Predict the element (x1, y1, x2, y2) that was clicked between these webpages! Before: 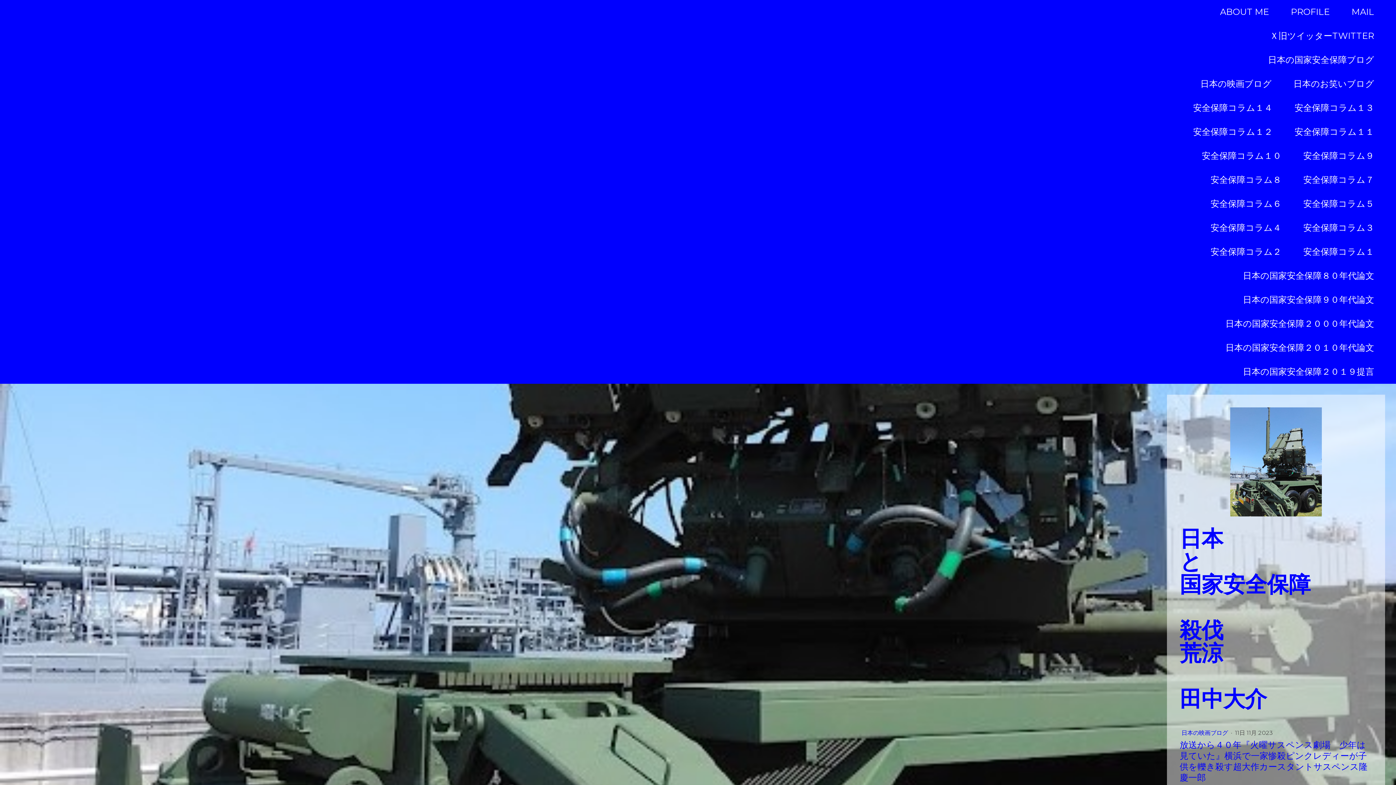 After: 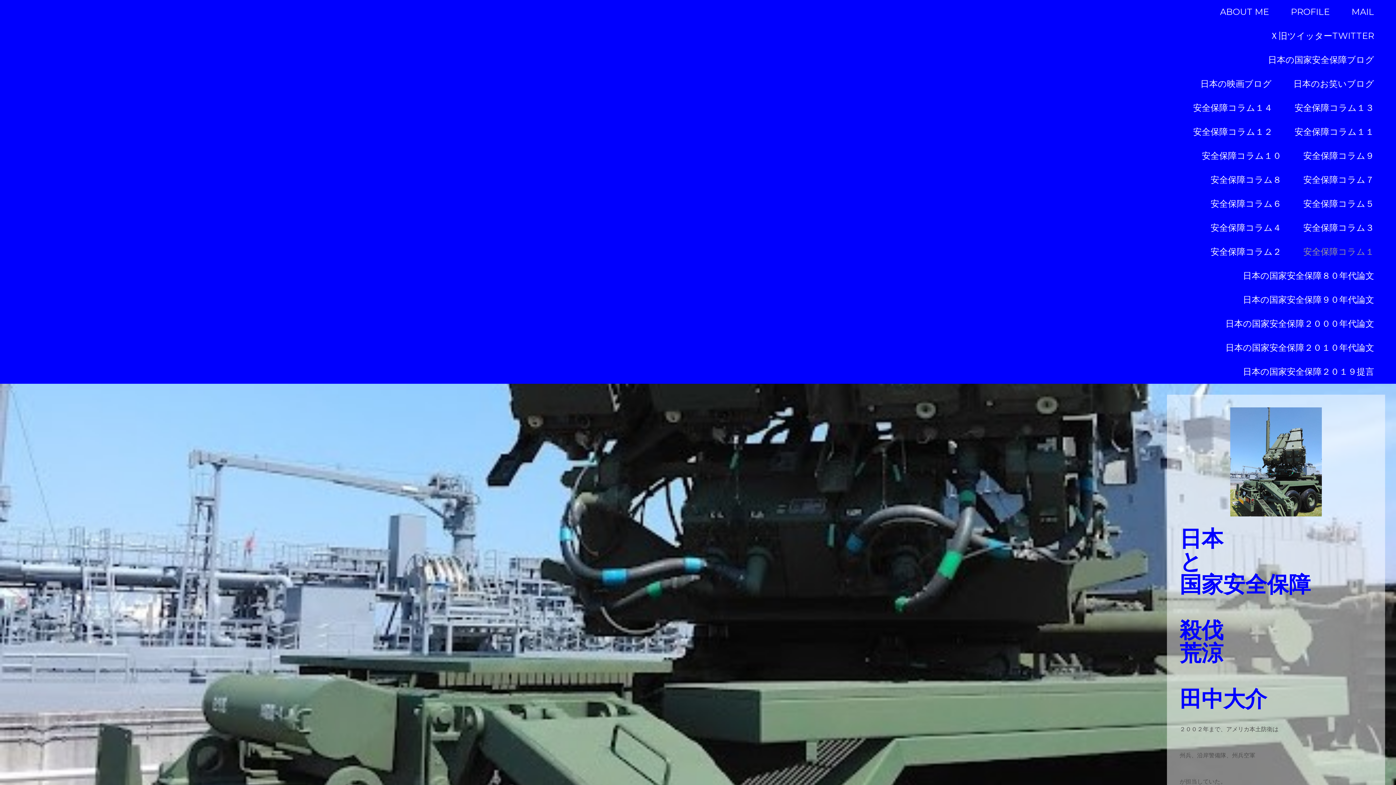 Action: label: 安全保障コラム１ bbox: (1292, 240, 1385, 264)